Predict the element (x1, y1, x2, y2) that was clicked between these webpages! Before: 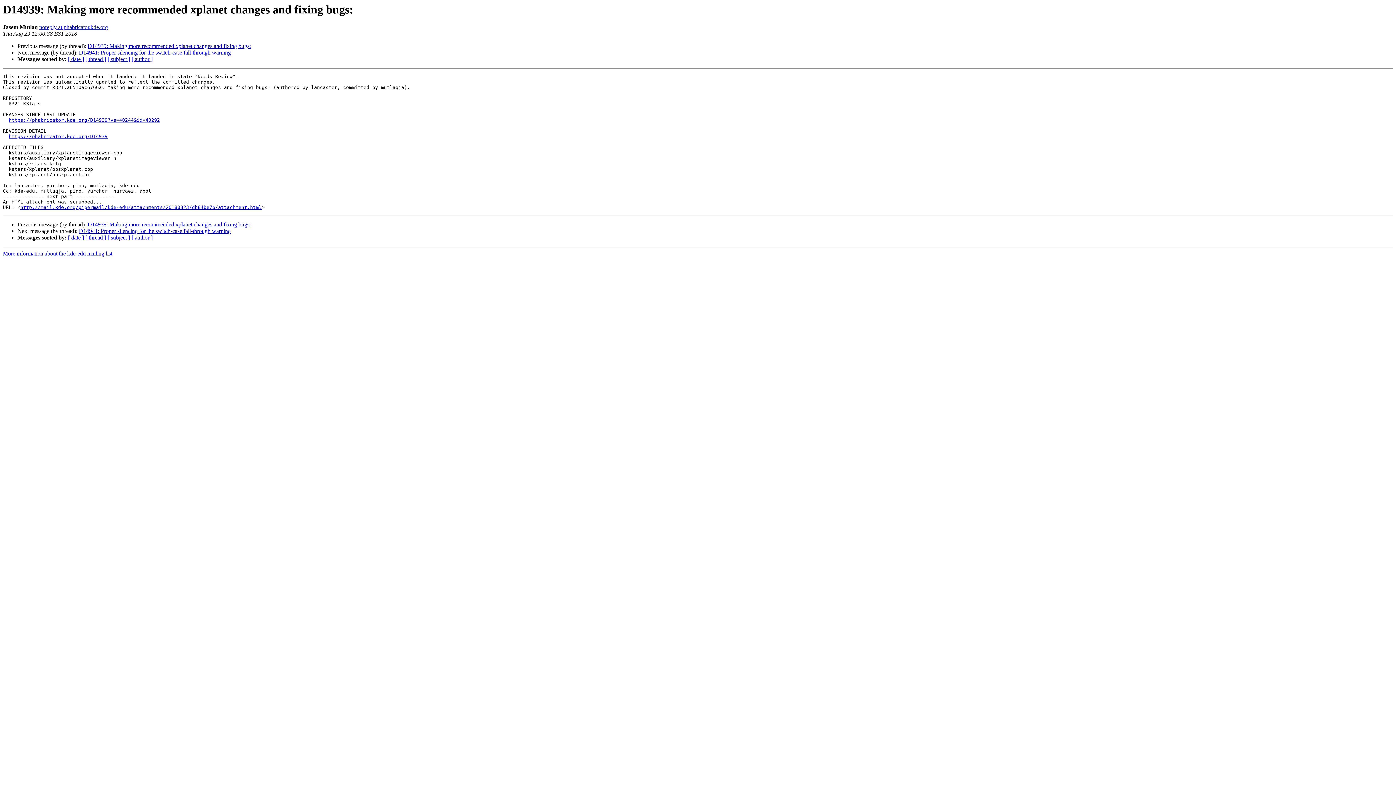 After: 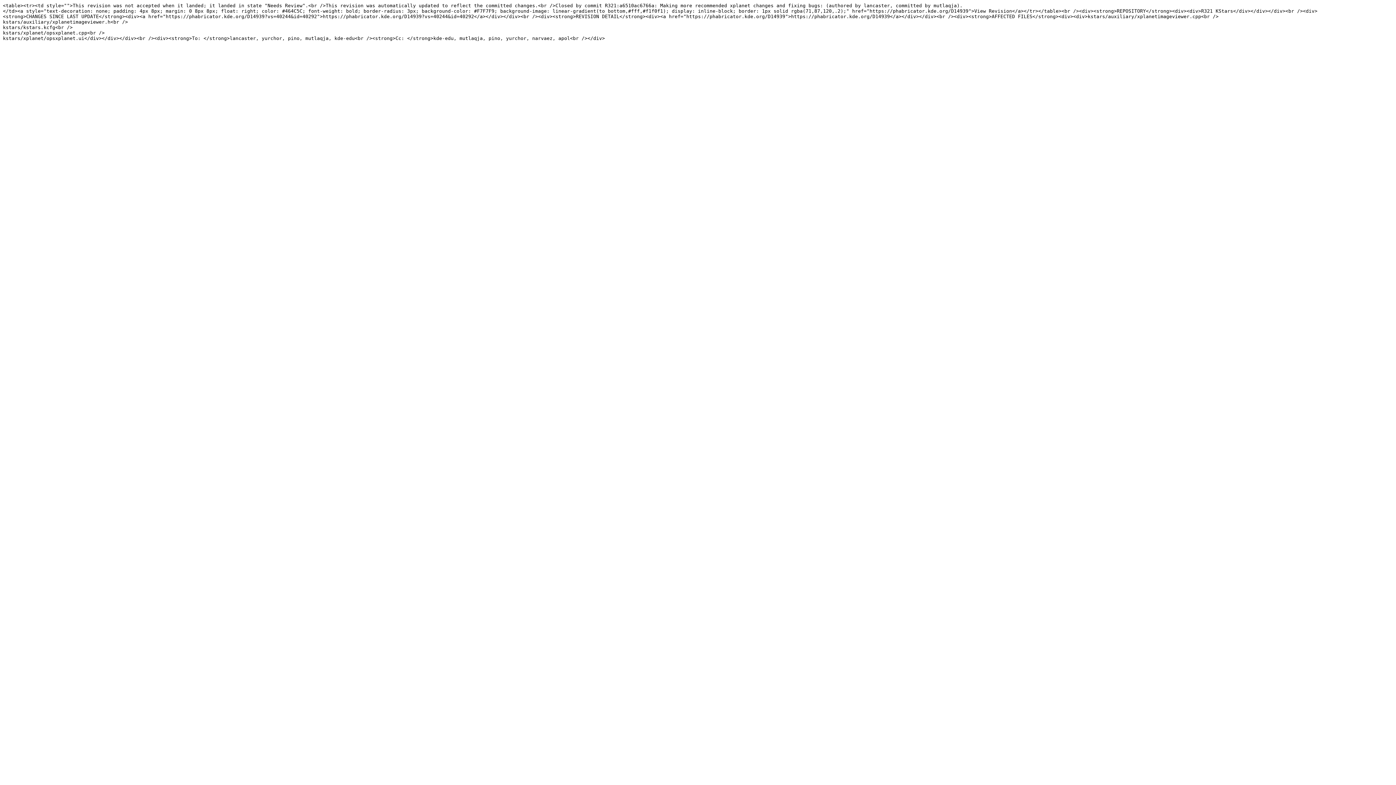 Action: label: http://mail.kde.org/pipermail/kde-edu/attachments/20180823/db84be7b/attachment.html bbox: (20, 204, 261, 210)